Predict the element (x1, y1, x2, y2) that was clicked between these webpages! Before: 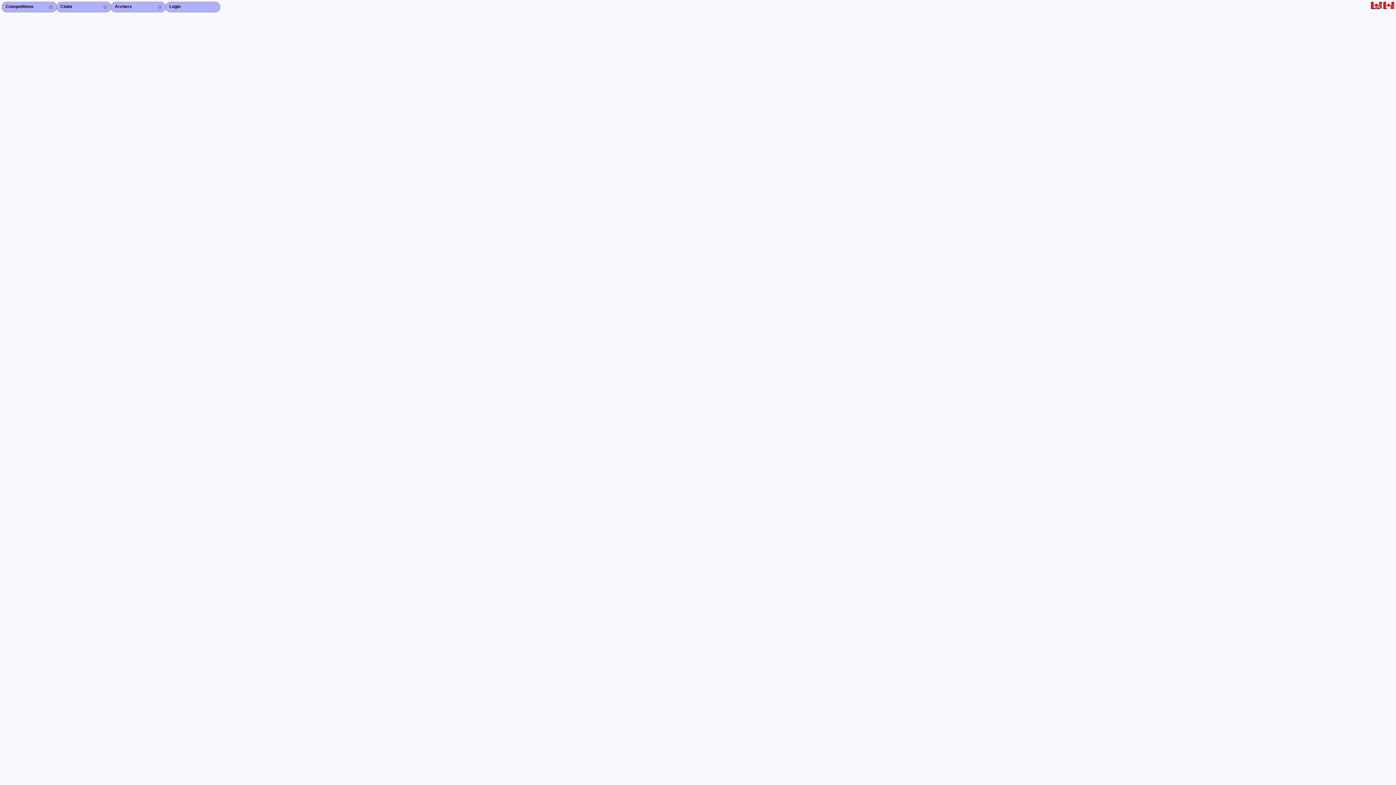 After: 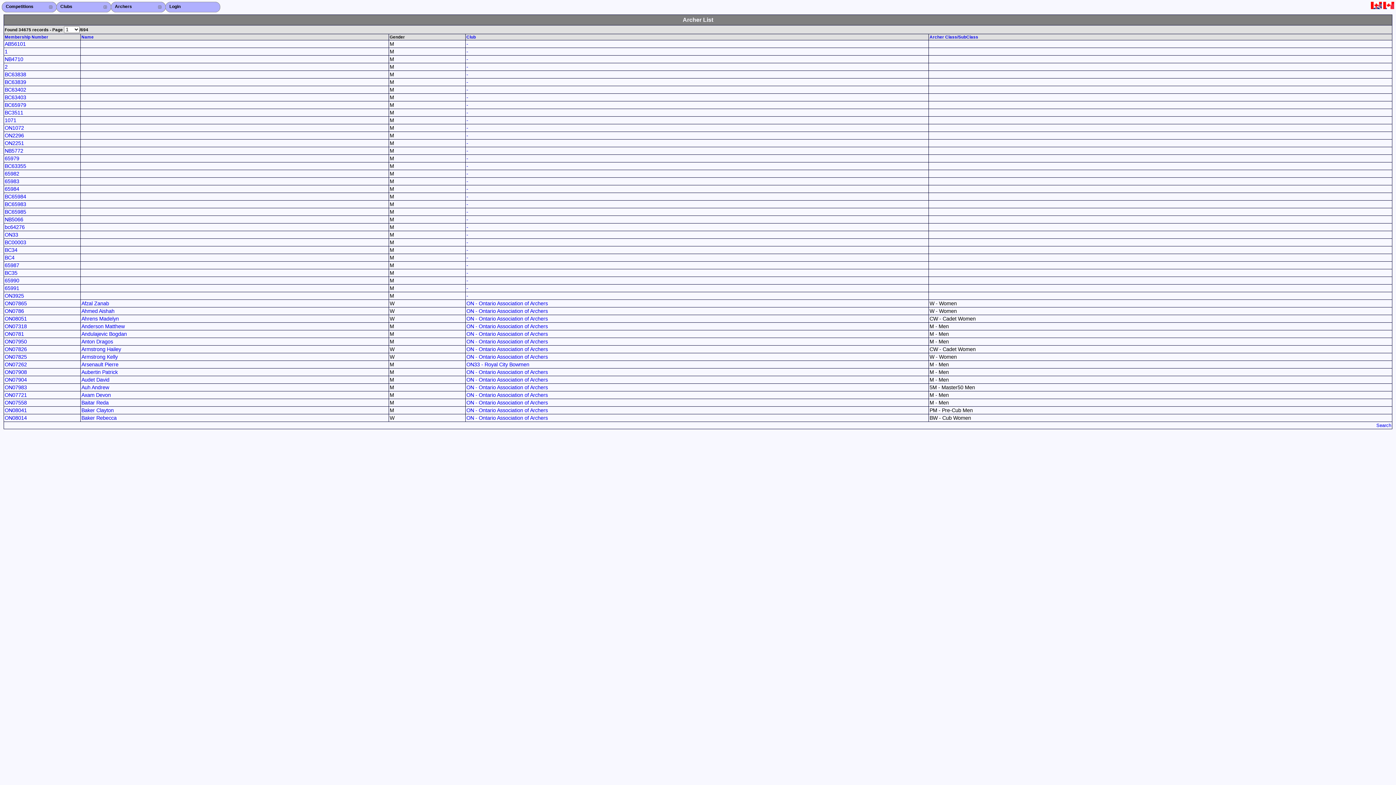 Action: label: Archers bbox: (110, 1, 165, 12)